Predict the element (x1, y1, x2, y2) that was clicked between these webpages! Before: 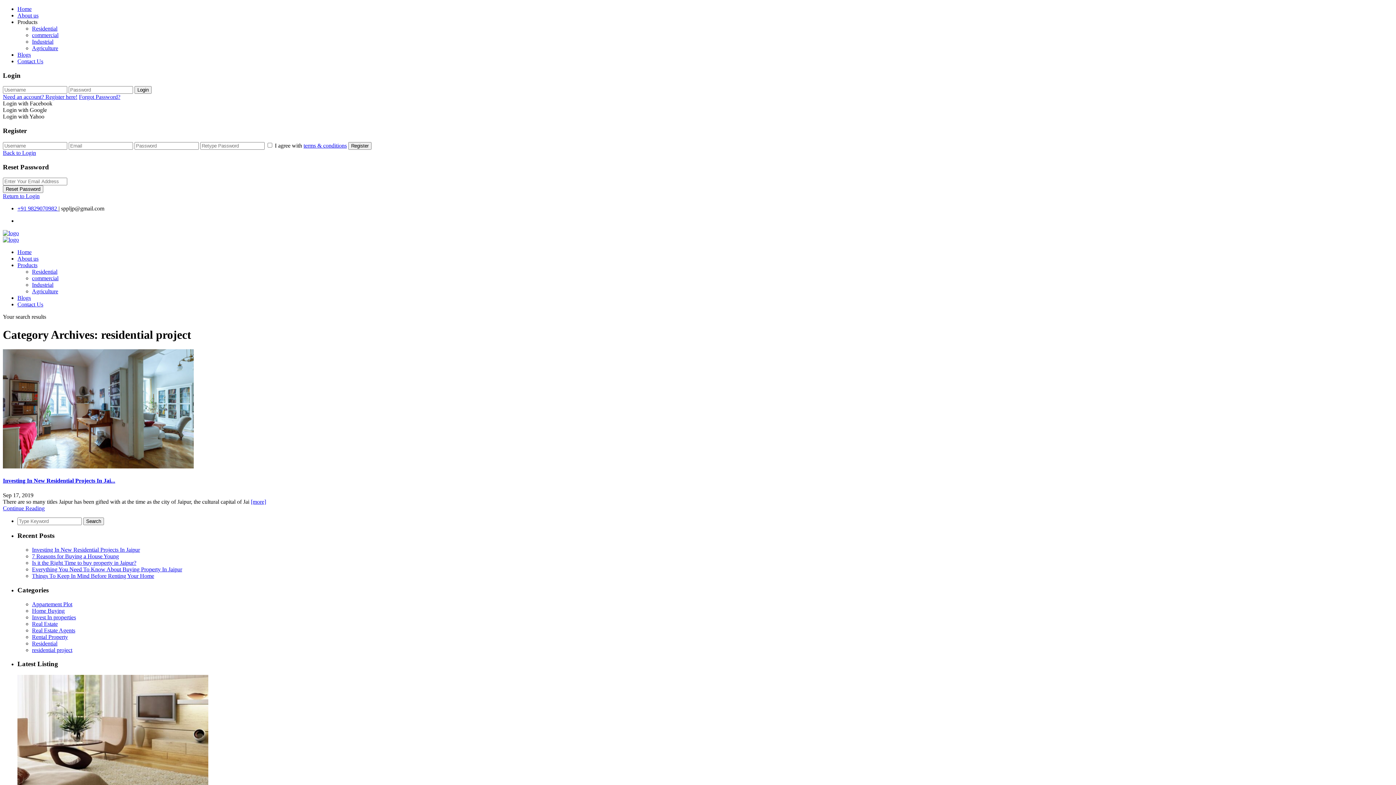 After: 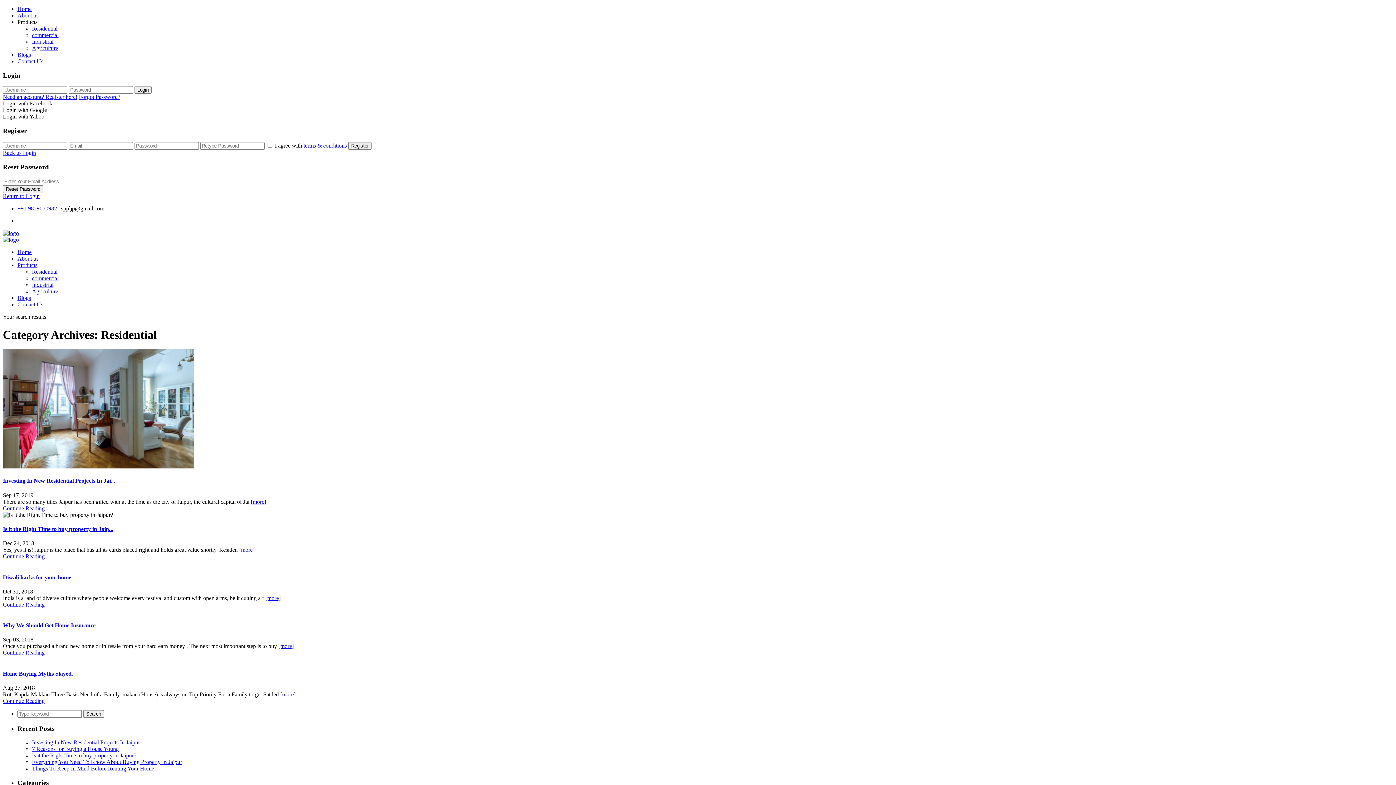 Action: bbox: (32, 640, 57, 646) label: Residential